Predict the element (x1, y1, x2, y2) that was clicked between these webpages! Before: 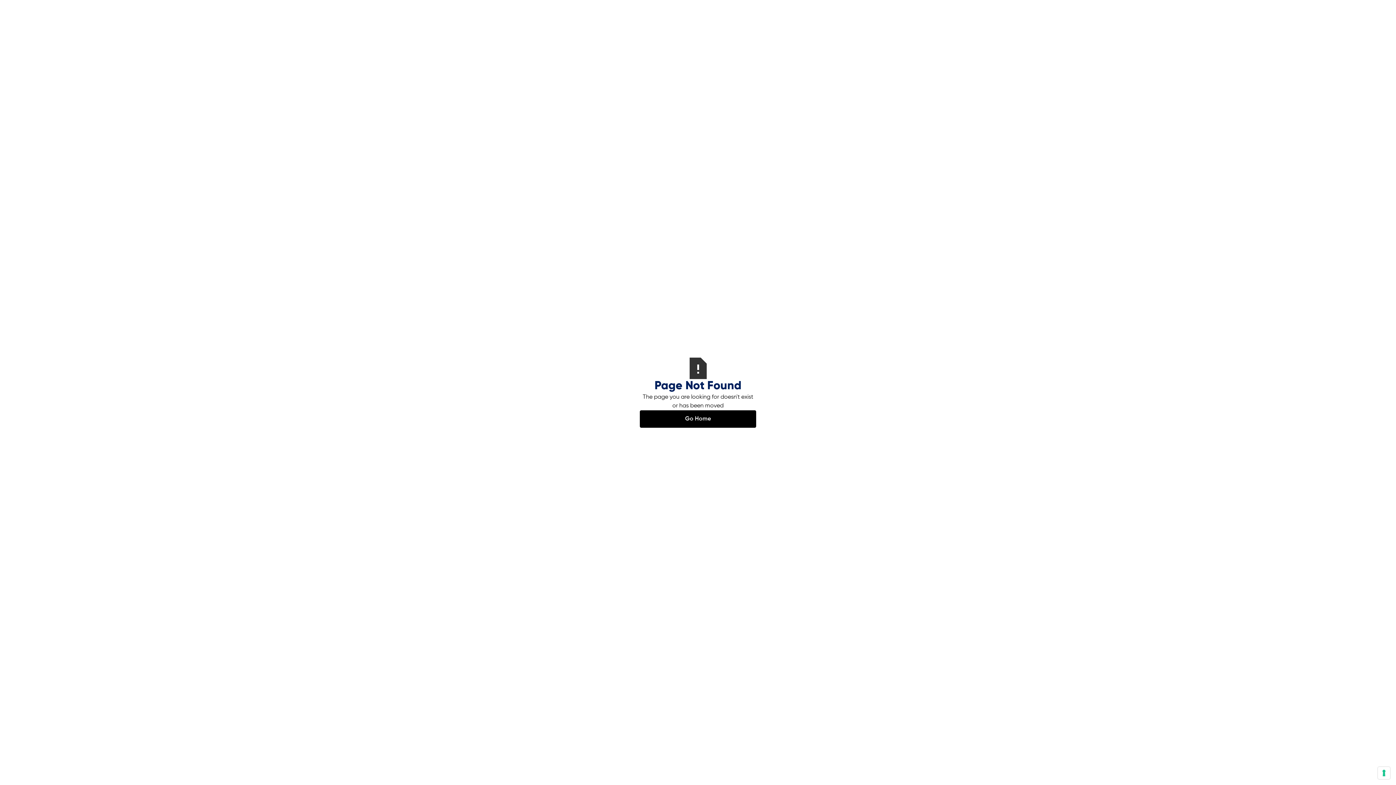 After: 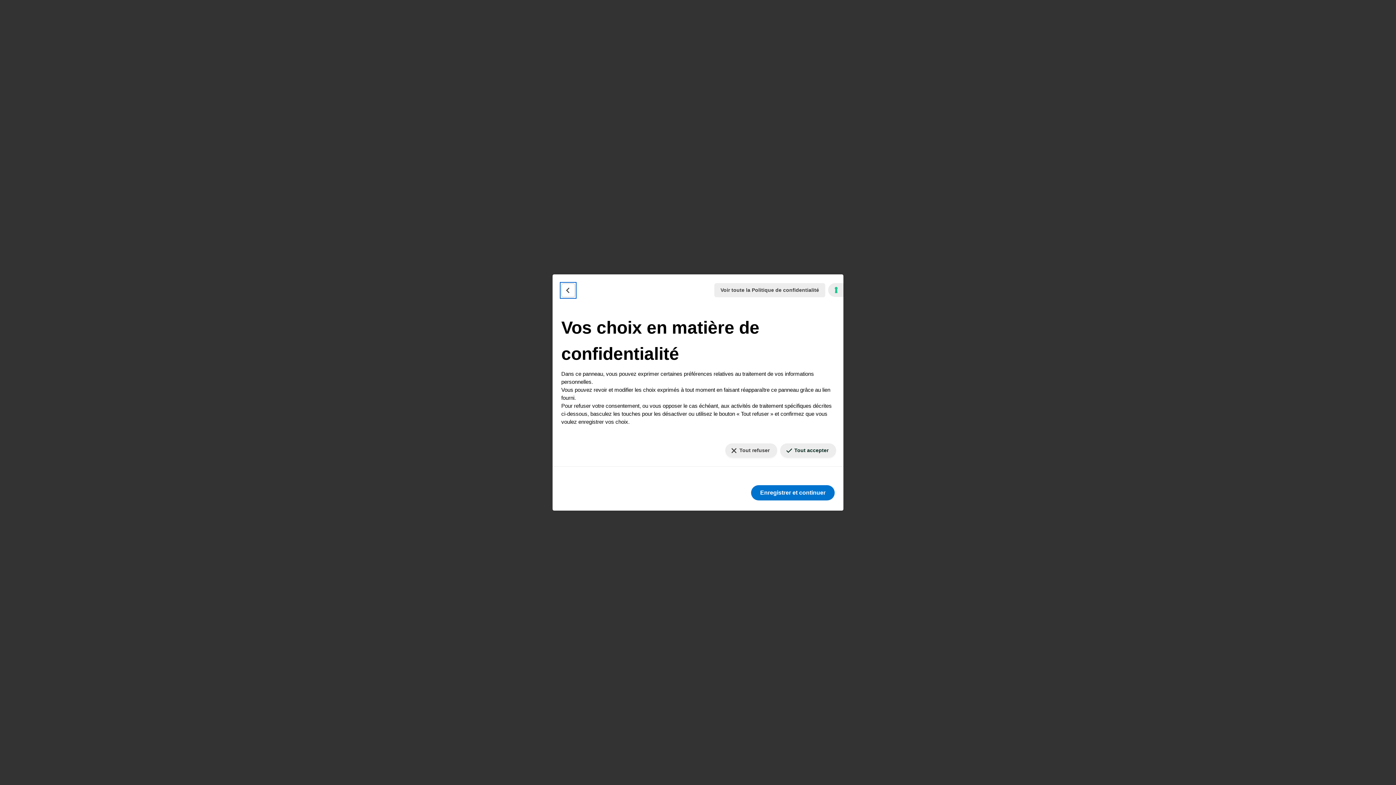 Action: bbox: (1378, 767, 1390, 779) label: Vos préférences en matière de consentement pour les technologies de suivi